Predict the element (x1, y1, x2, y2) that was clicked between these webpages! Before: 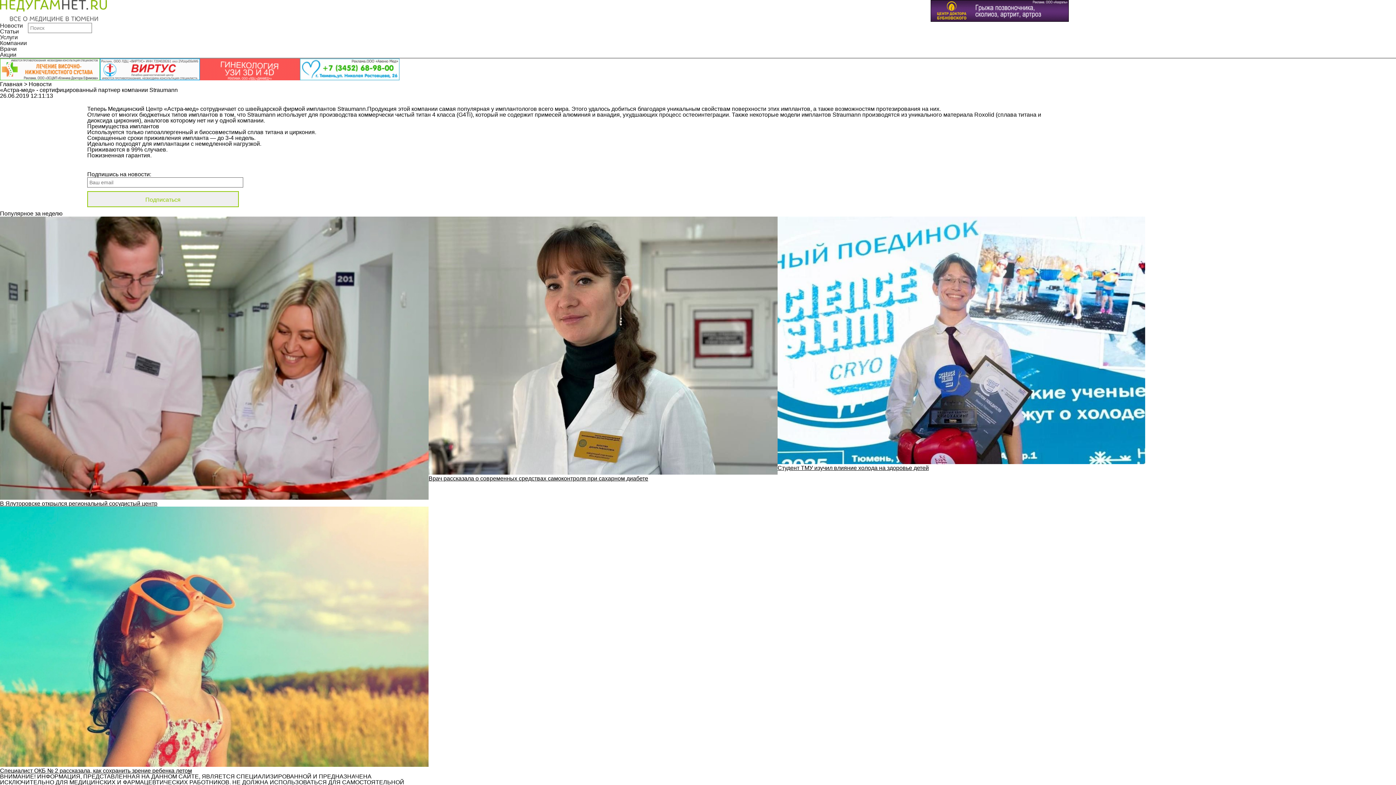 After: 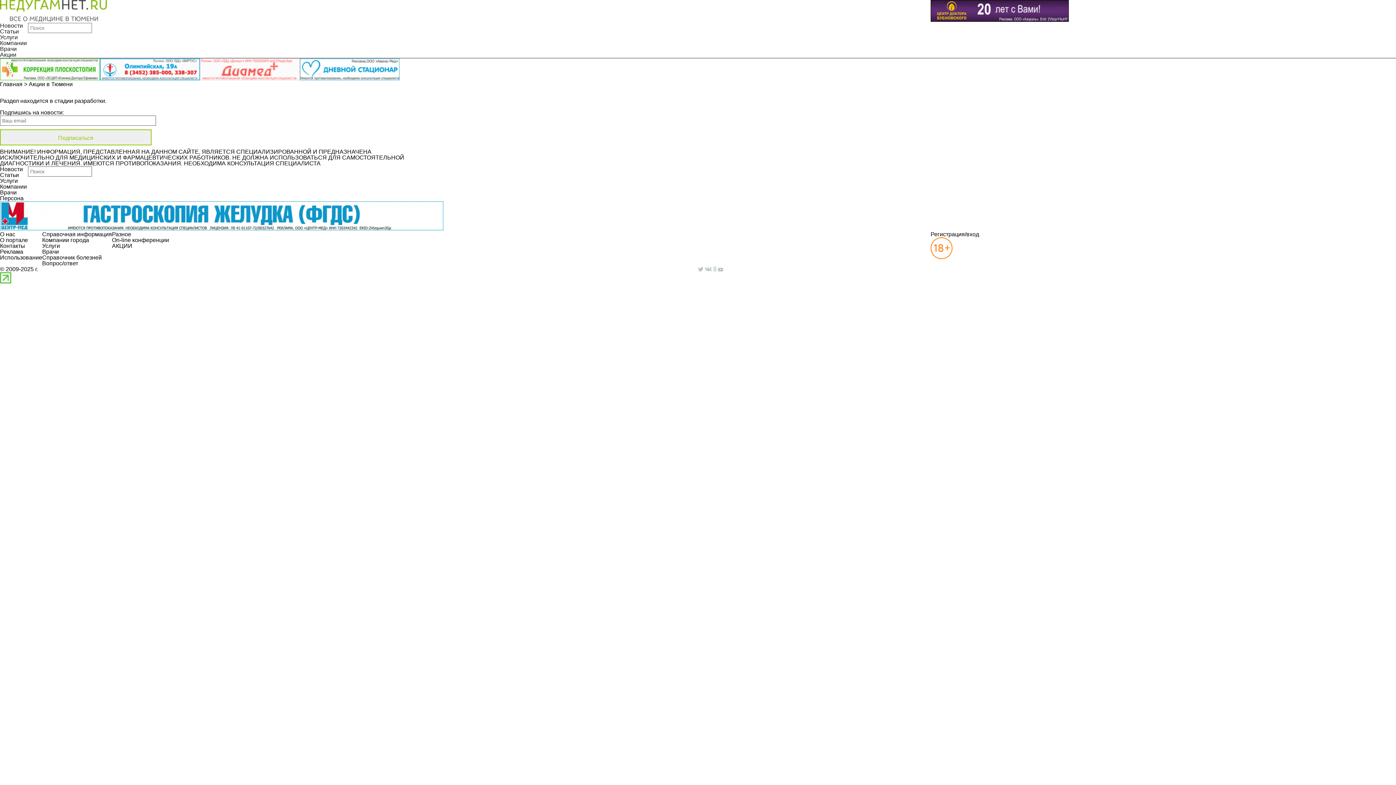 Action: label: Акции bbox: (0, 51, 16, 57)